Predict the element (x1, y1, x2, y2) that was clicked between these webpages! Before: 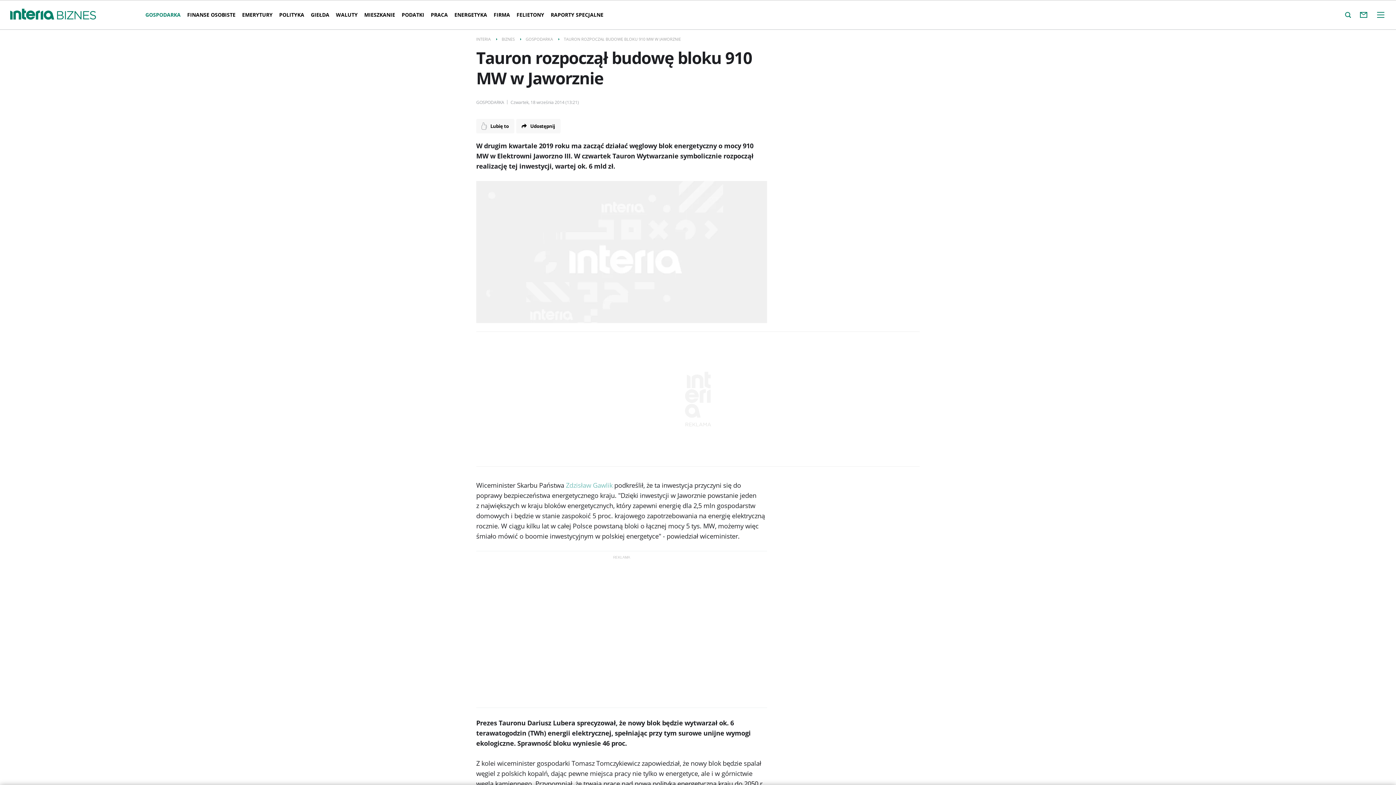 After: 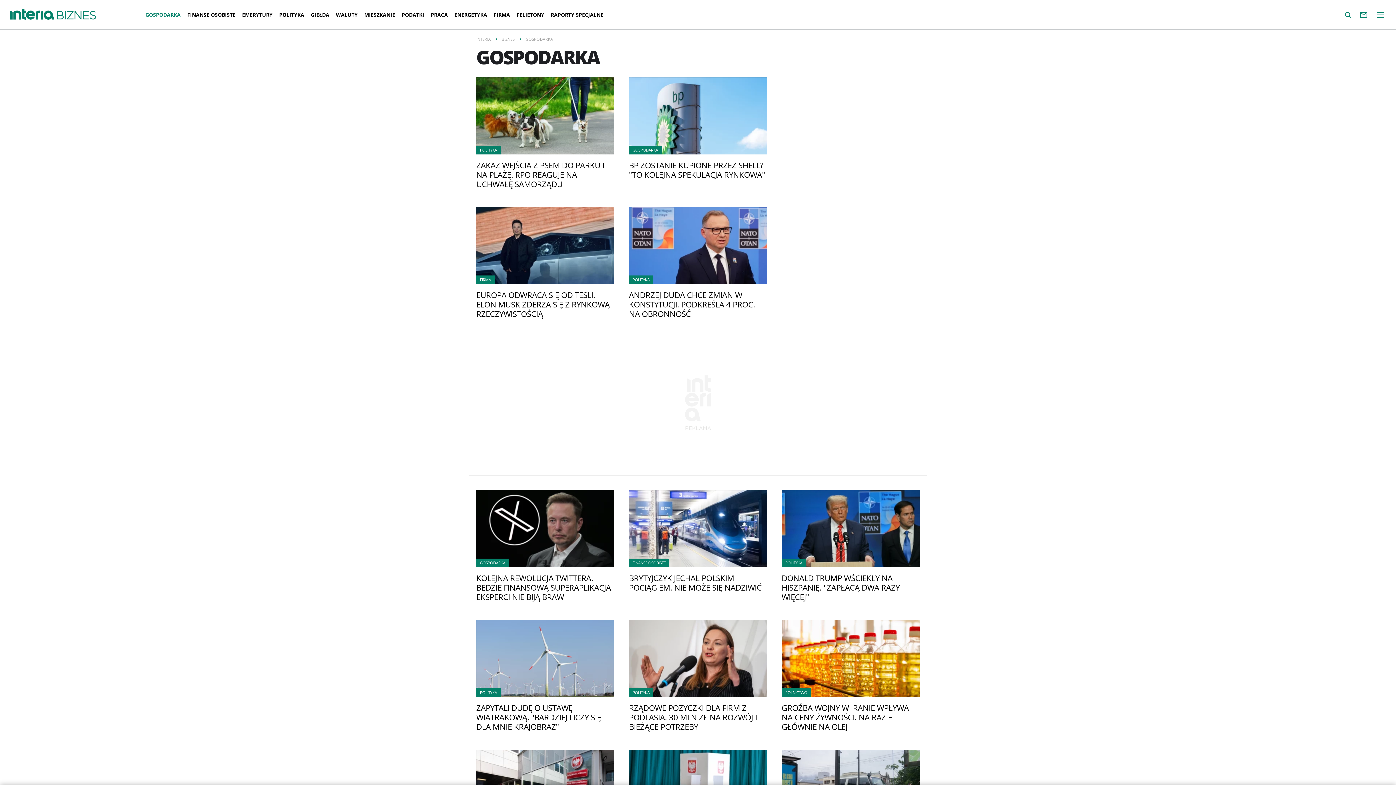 Action: bbox: (145, 5, 184, 24) label: GOSPODARKA